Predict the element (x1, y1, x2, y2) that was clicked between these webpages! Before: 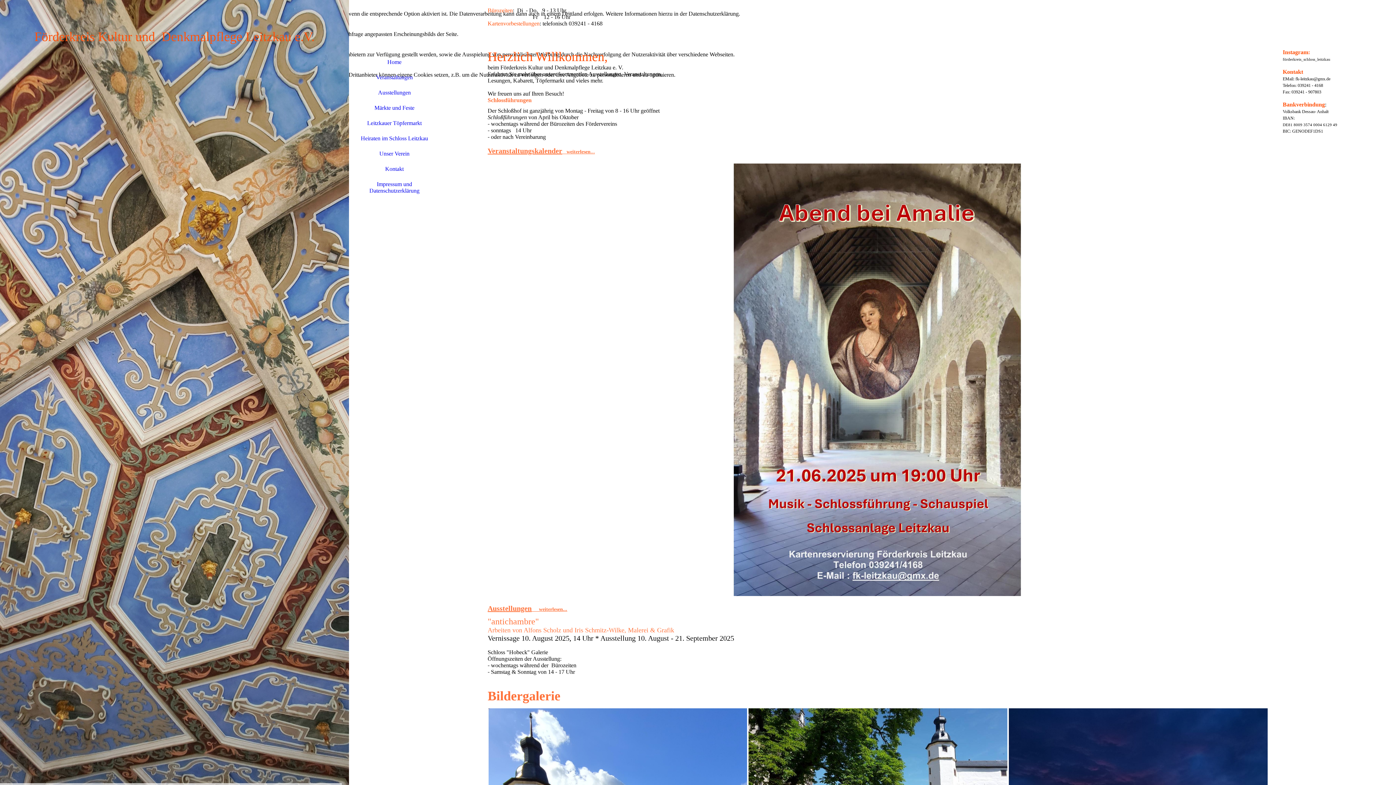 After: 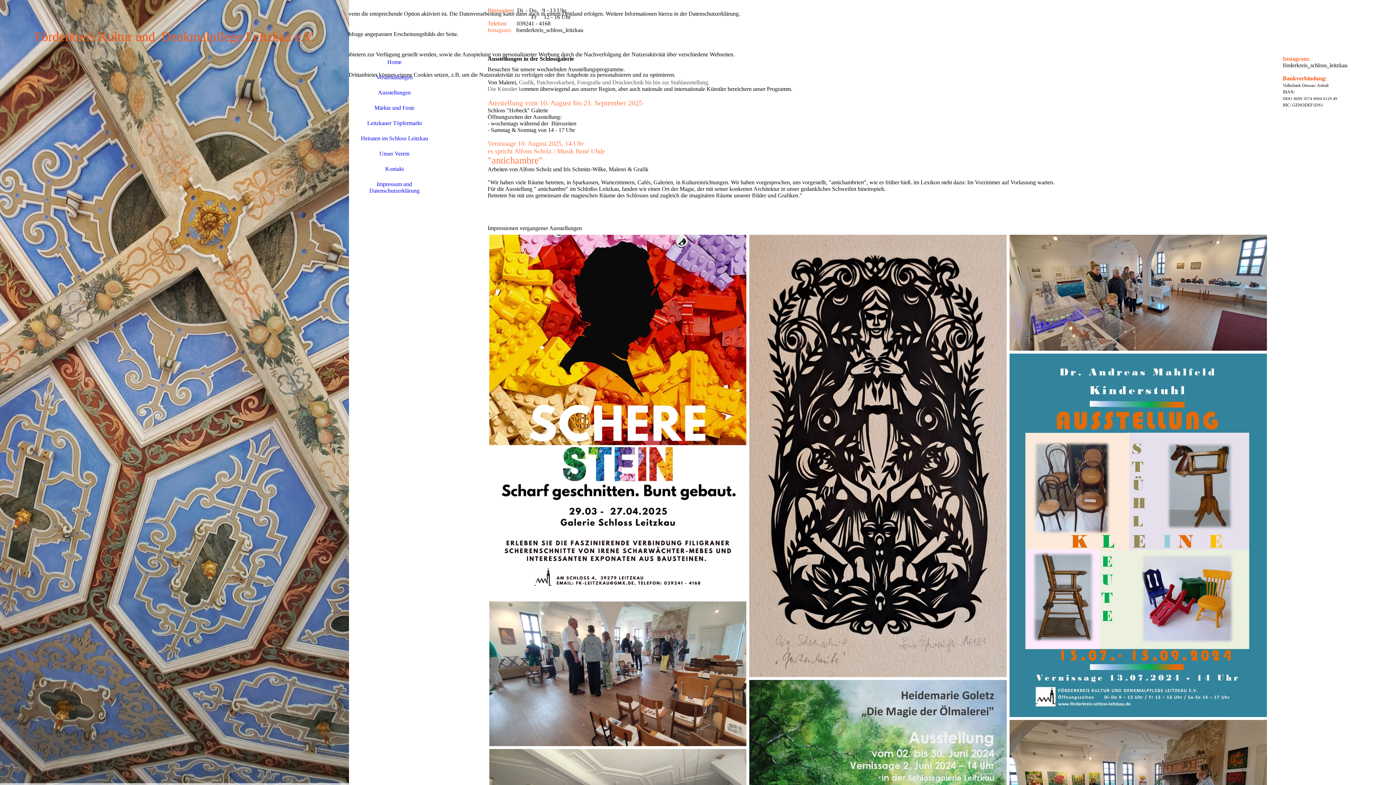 Action: label: Ausstellungen bbox: (349, 85, 440, 100)